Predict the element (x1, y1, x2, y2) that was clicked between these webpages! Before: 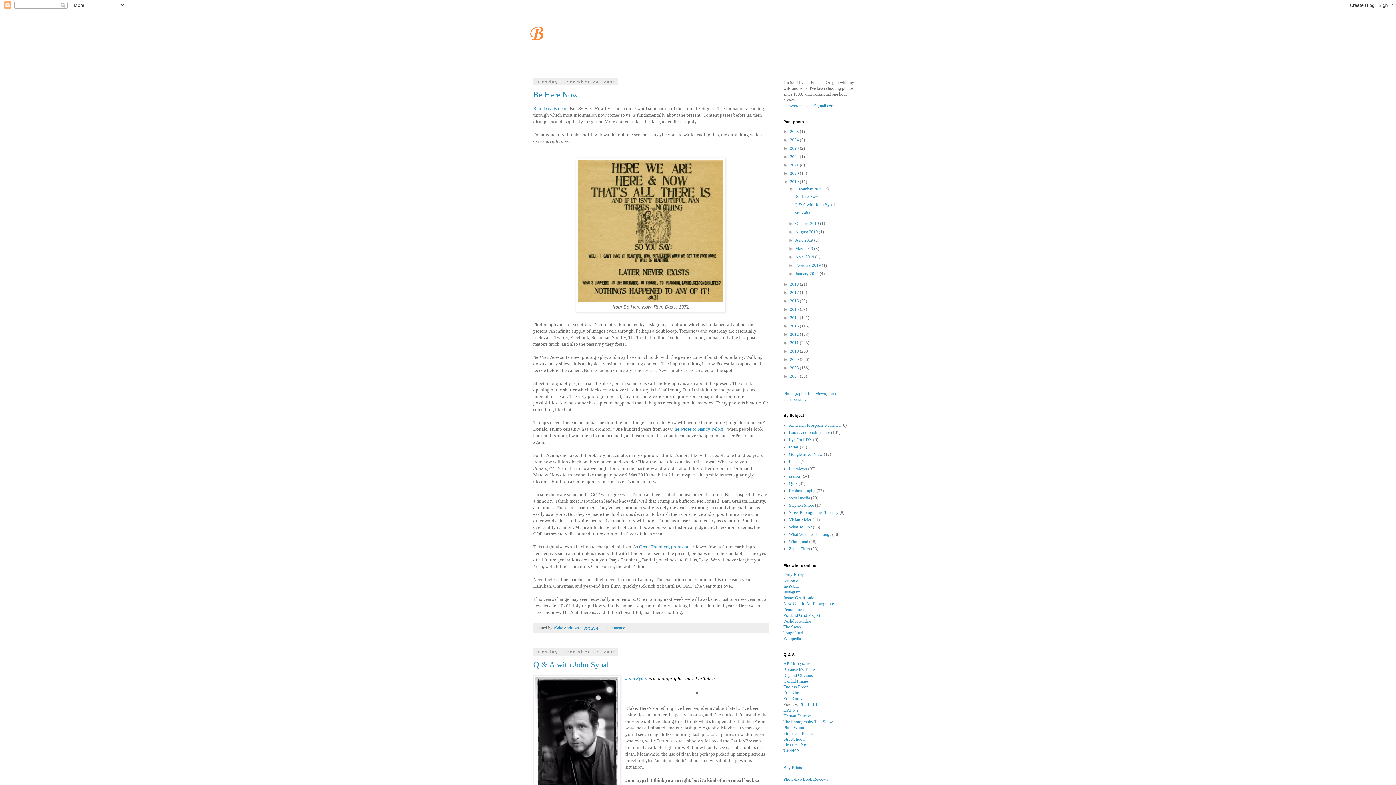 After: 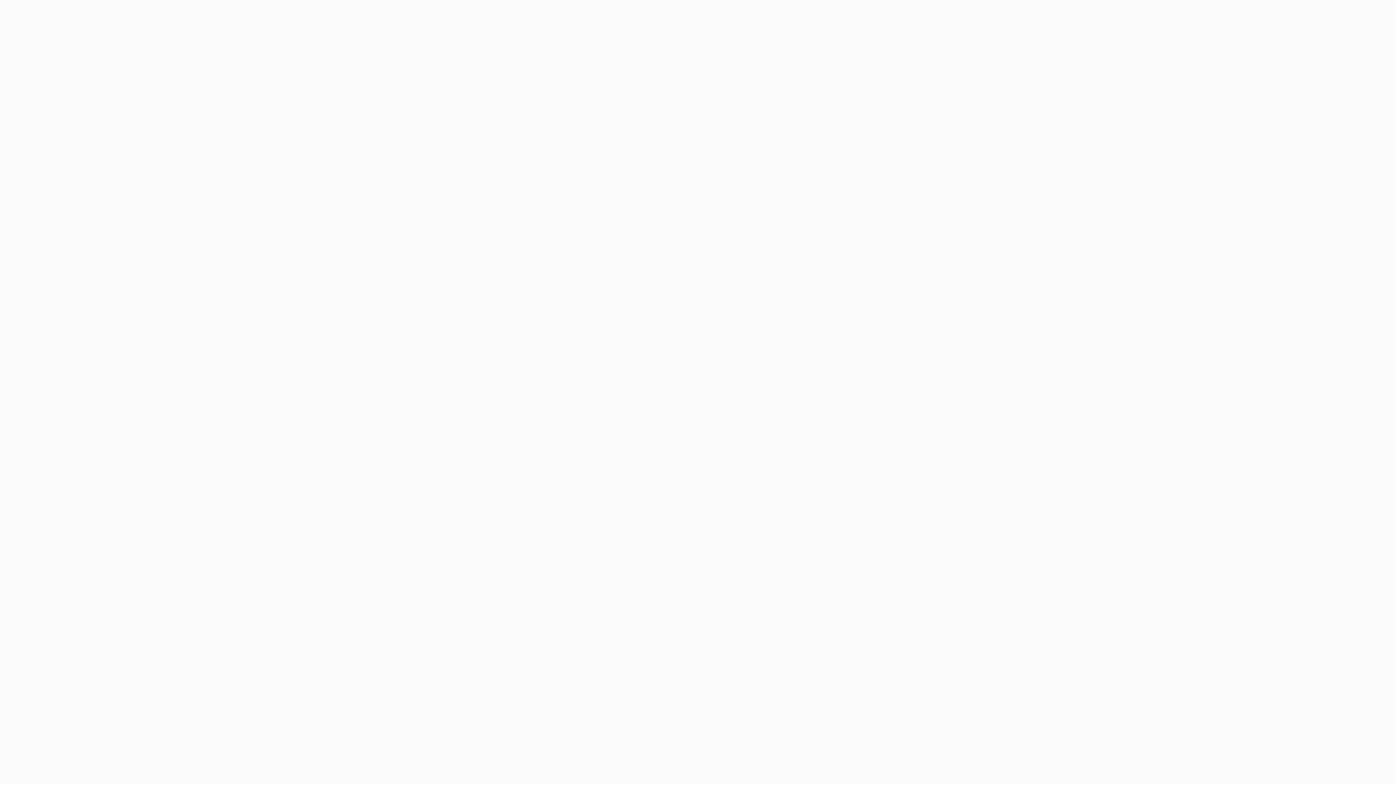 Action: label: John Sypal bbox: (625, 675, 647, 681)